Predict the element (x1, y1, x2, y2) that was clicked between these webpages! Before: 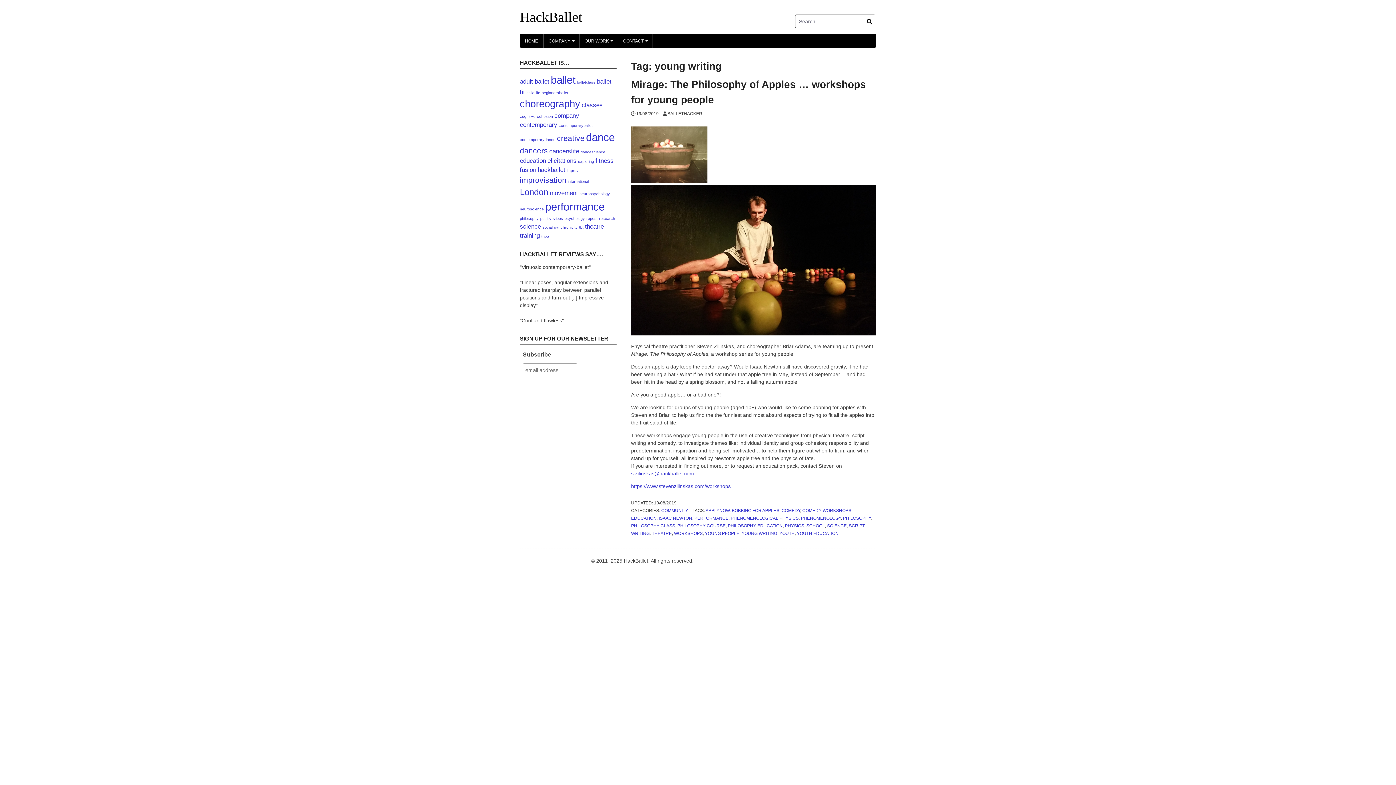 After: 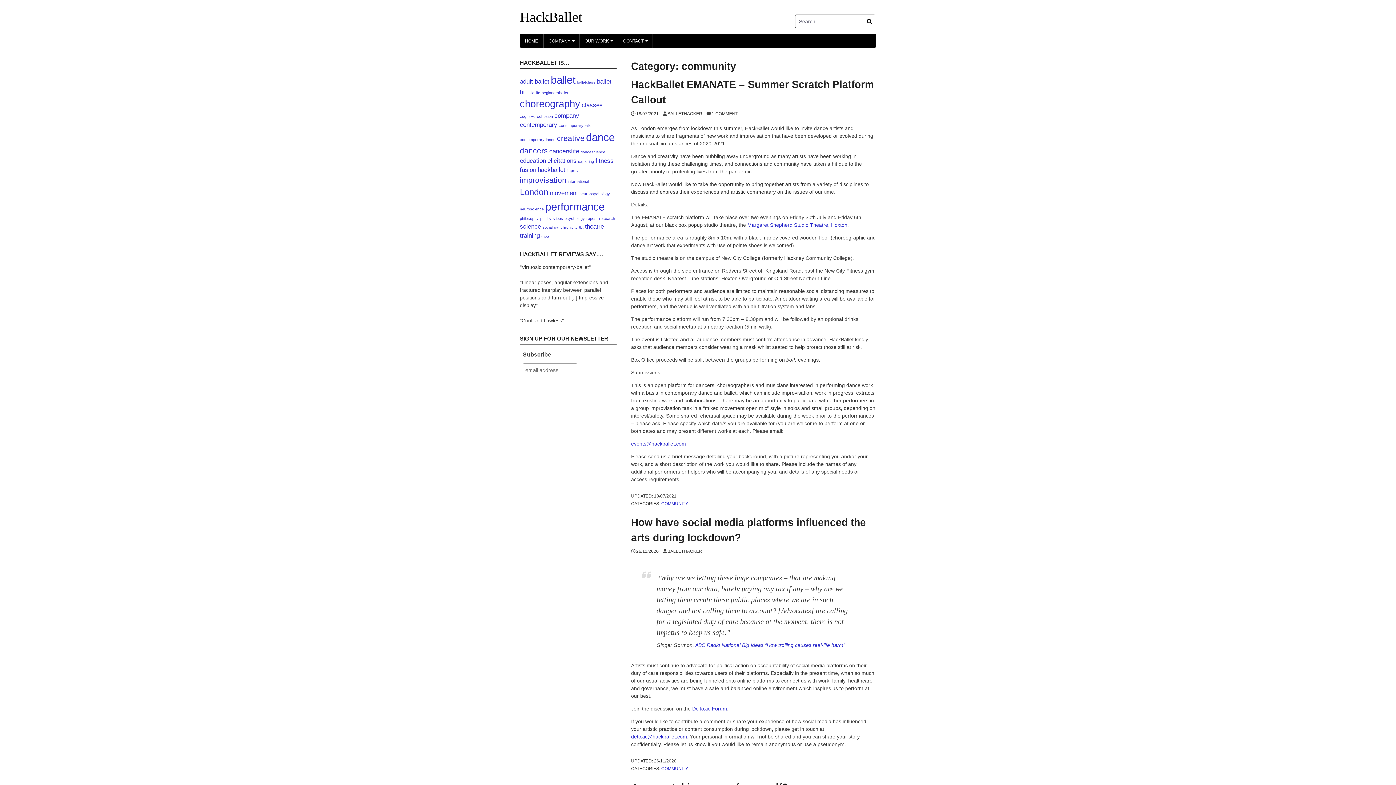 Action: bbox: (661, 508, 688, 513) label: COMMUNITY